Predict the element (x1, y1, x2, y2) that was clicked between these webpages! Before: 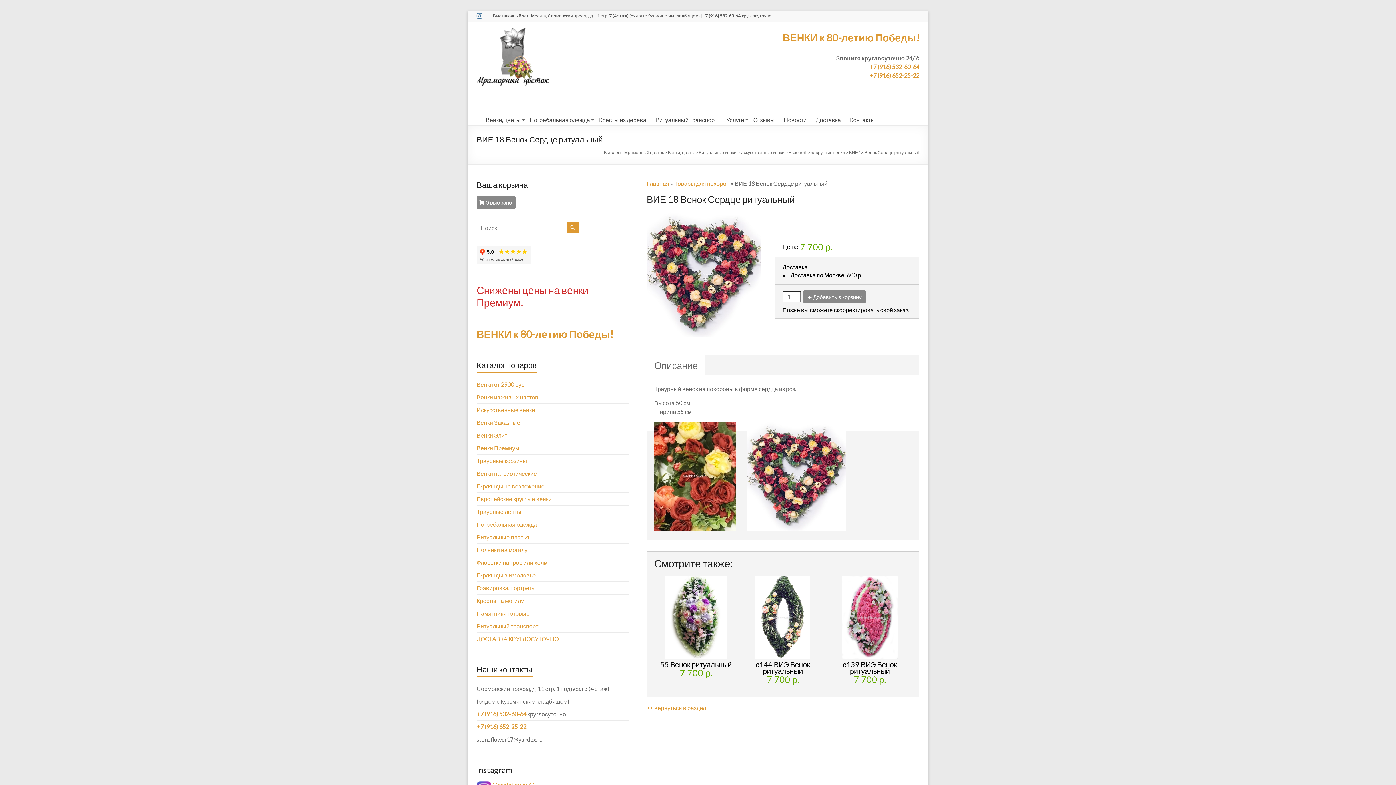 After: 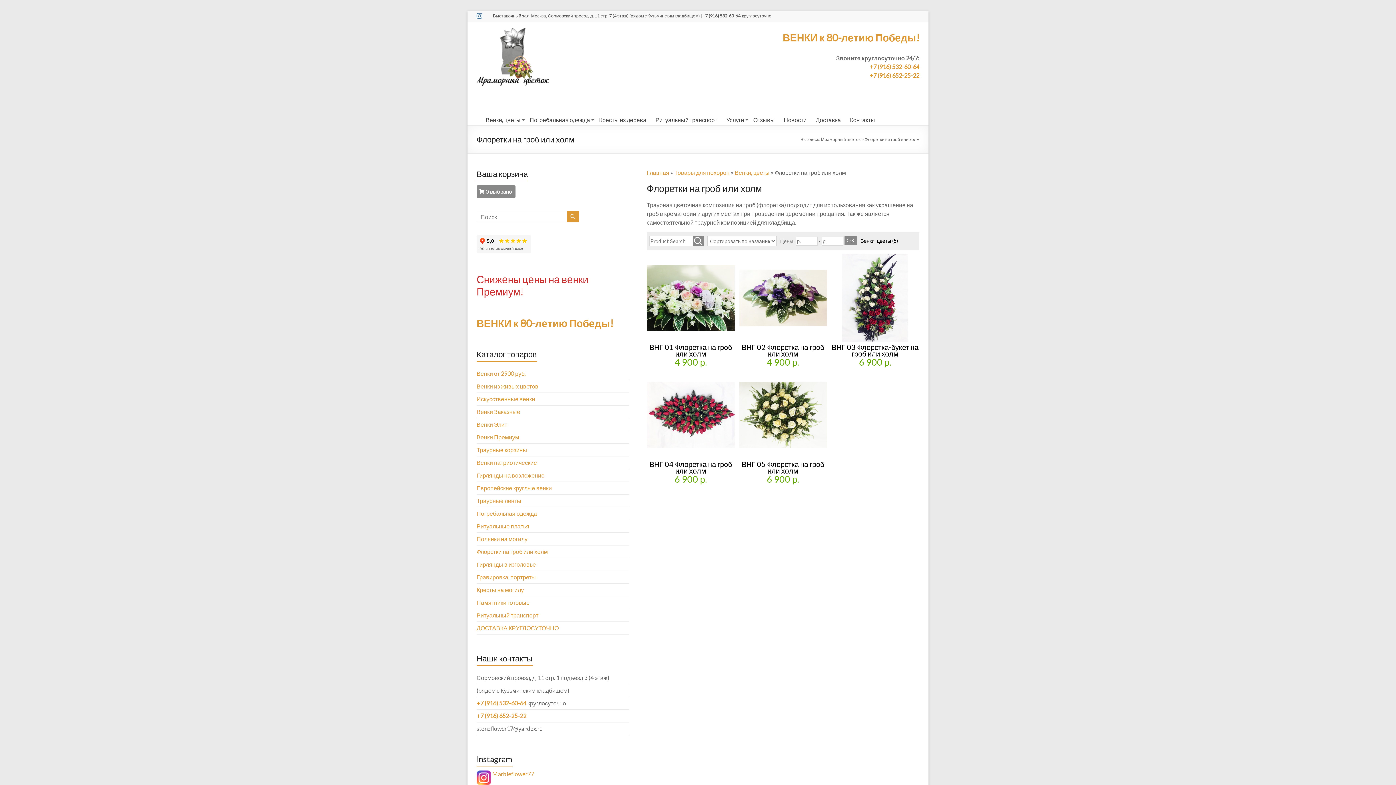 Action: label: Флоретки на гроб или холм bbox: (476, 559, 548, 566)